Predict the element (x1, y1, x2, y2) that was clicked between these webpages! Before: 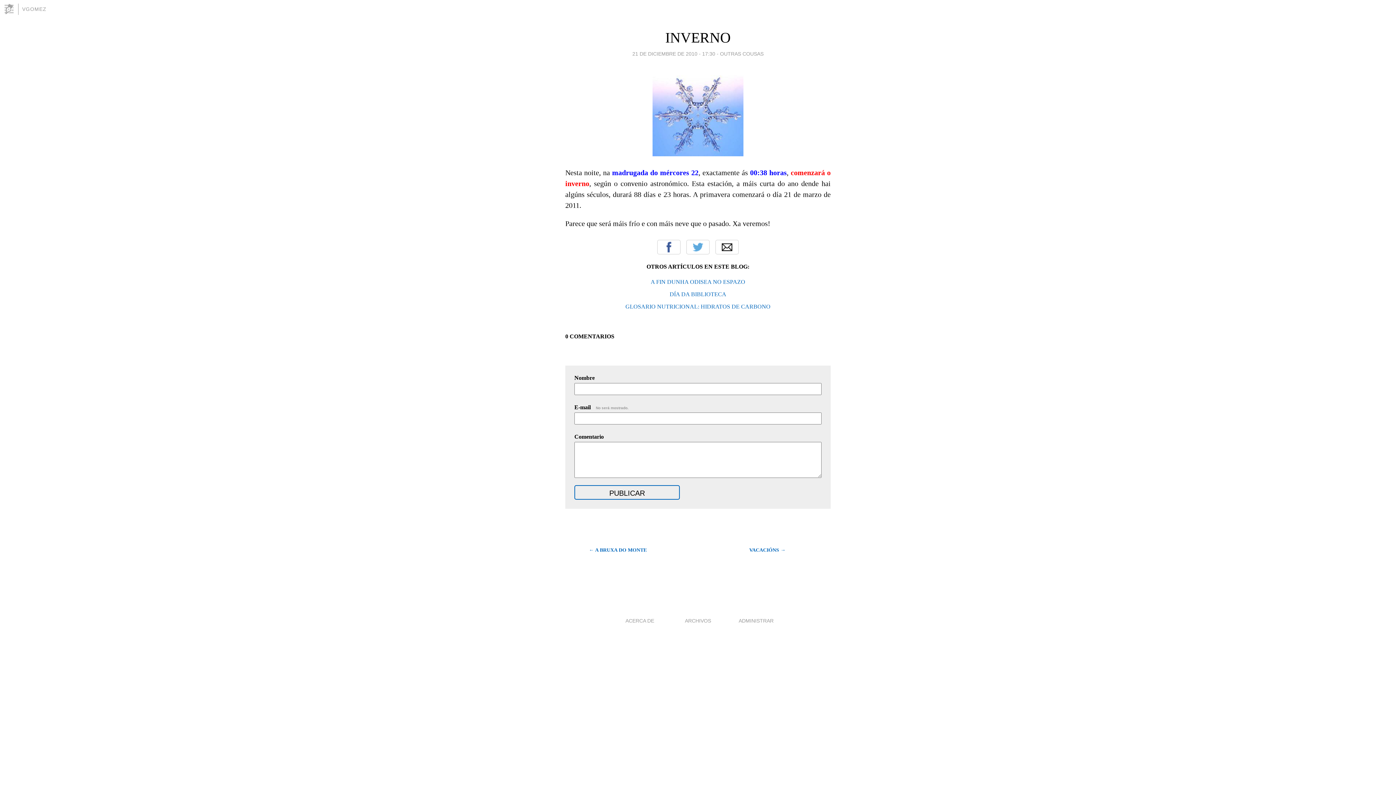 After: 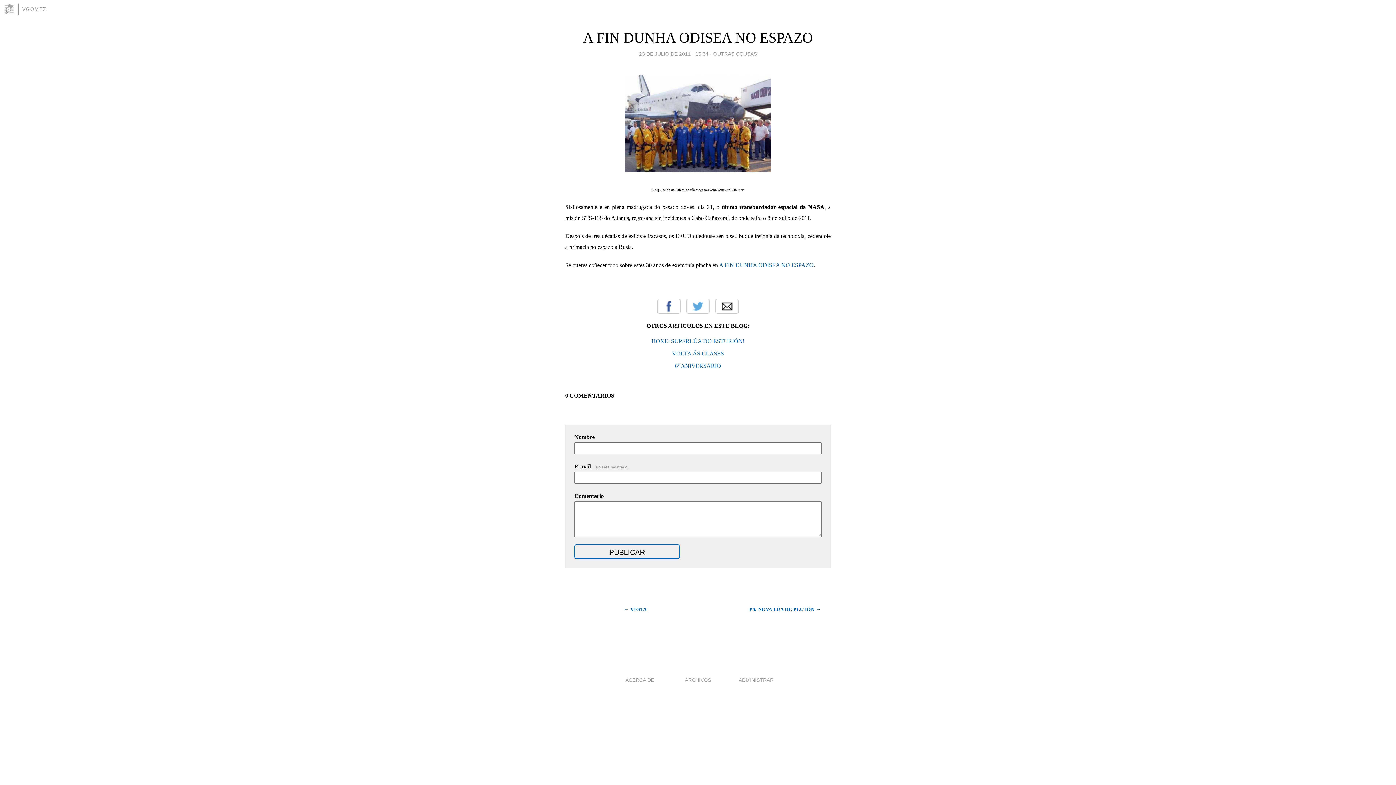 Action: label: A FIN DUNHA ODISEA NO ESPAZO bbox: (650, 278, 745, 285)